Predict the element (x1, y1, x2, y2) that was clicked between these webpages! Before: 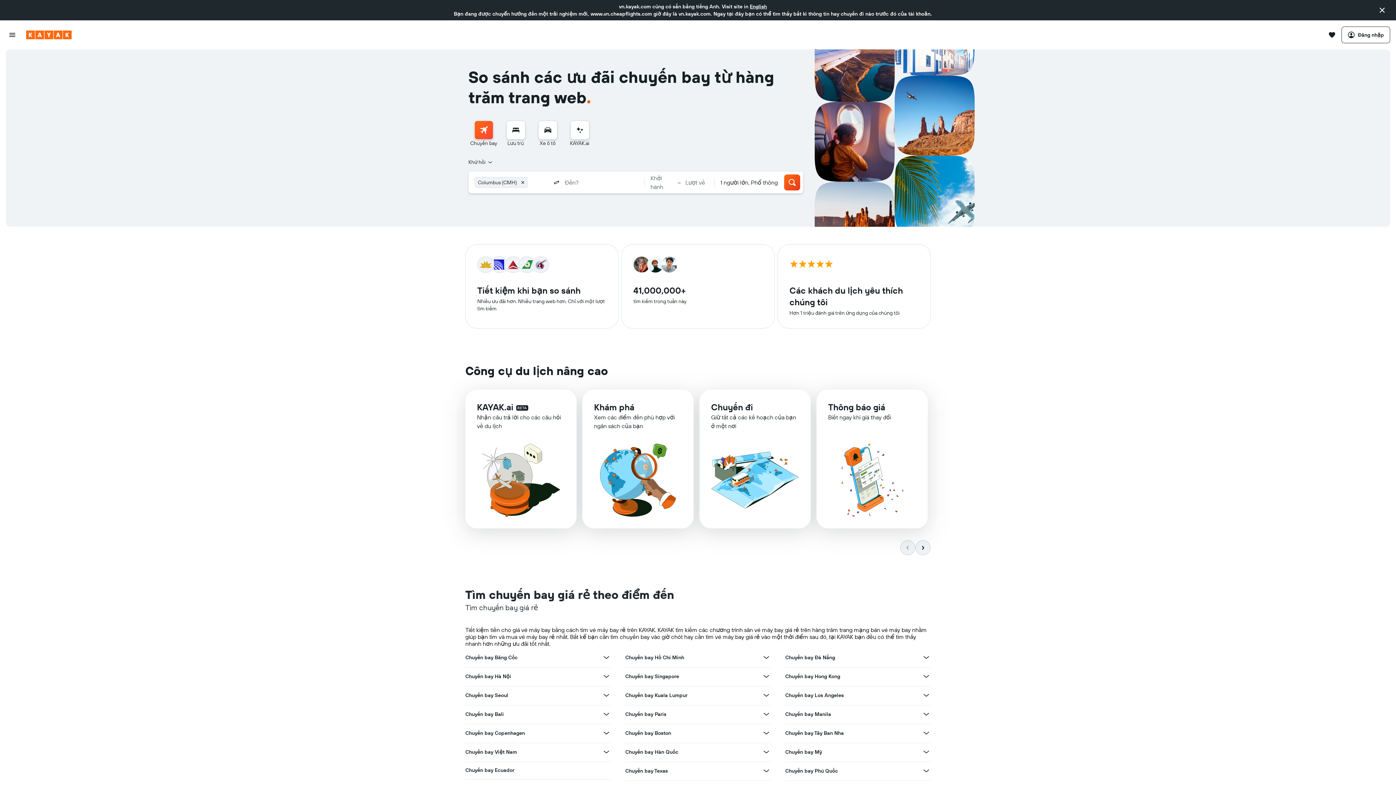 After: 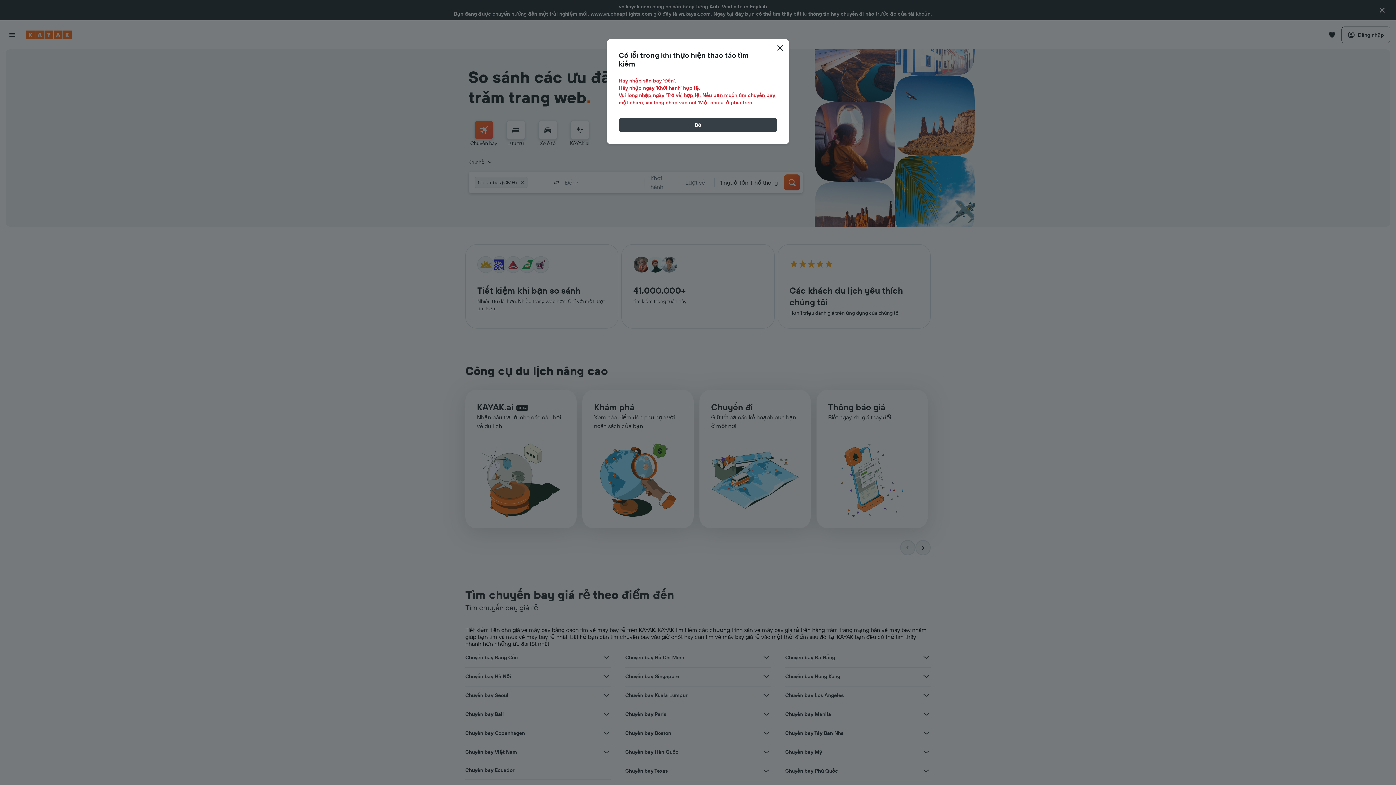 Action: label: Tìm kiếm bbox: (784, 174, 800, 190)